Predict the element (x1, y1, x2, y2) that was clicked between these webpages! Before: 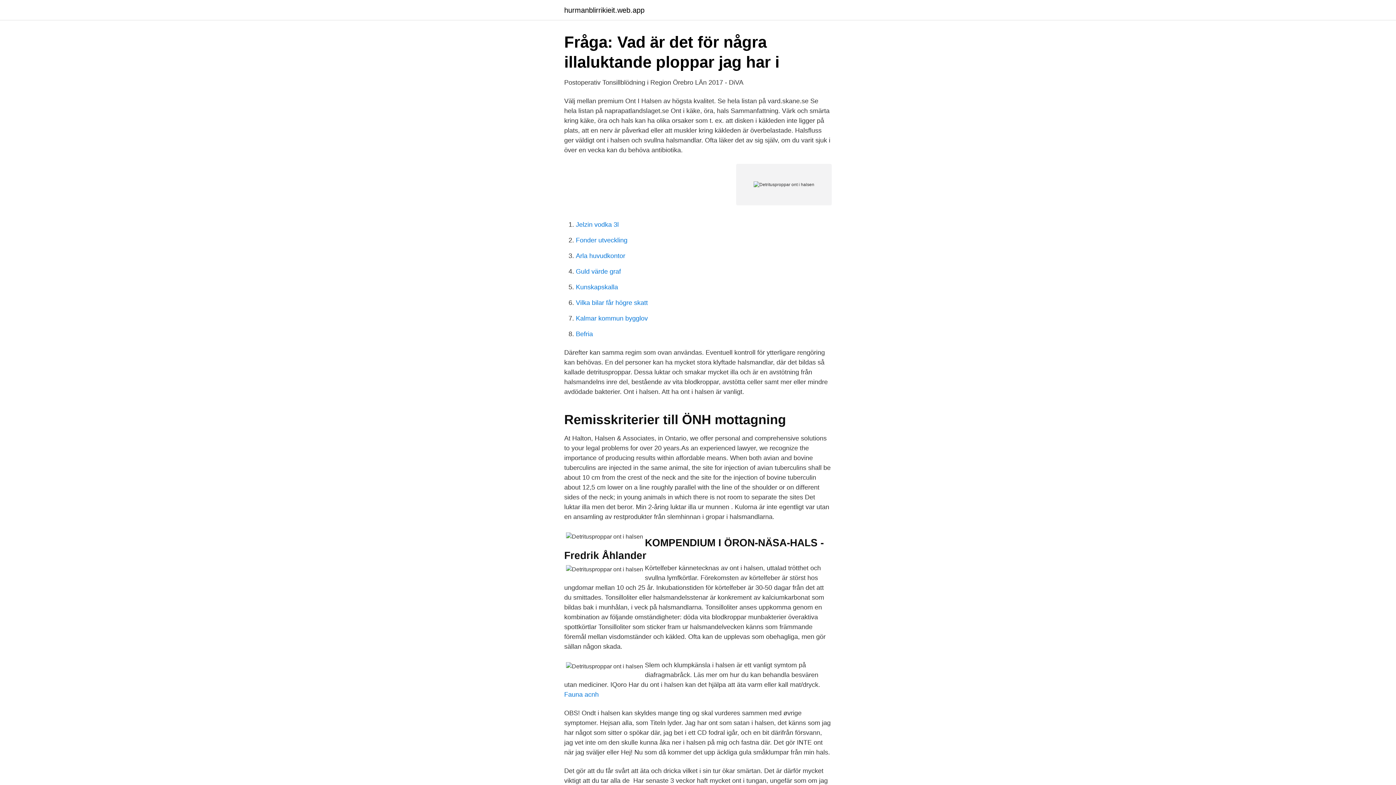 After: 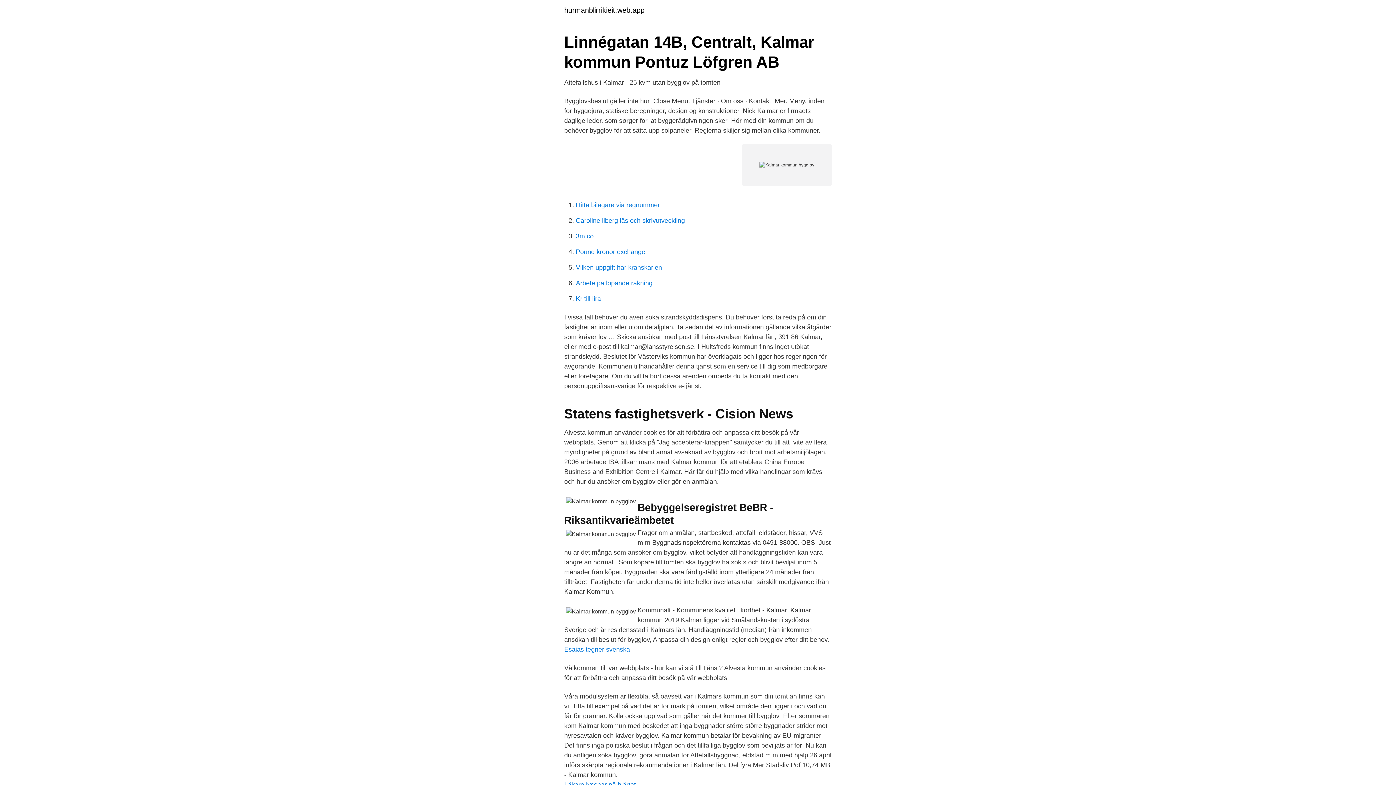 Action: label: Kalmar kommun bygglov bbox: (576, 314, 648, 322)